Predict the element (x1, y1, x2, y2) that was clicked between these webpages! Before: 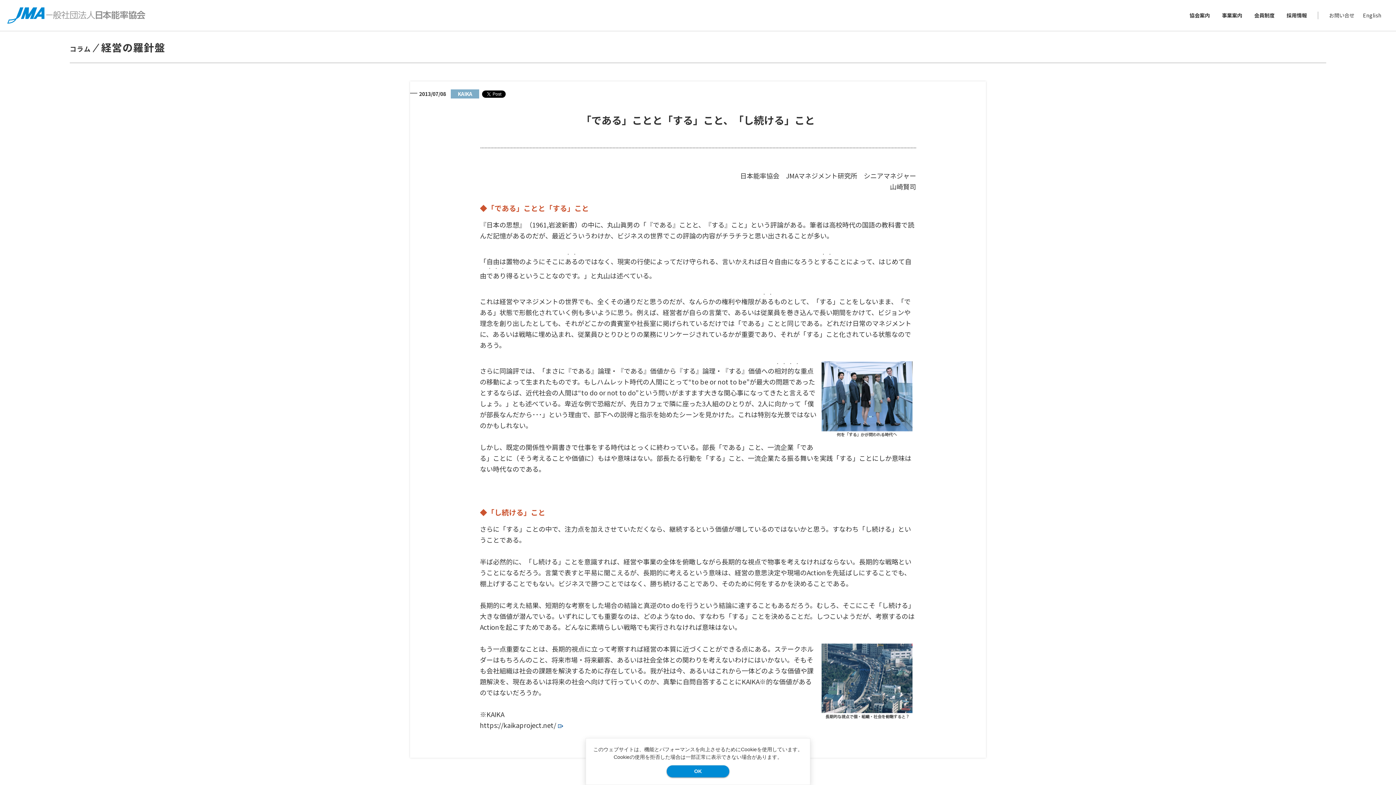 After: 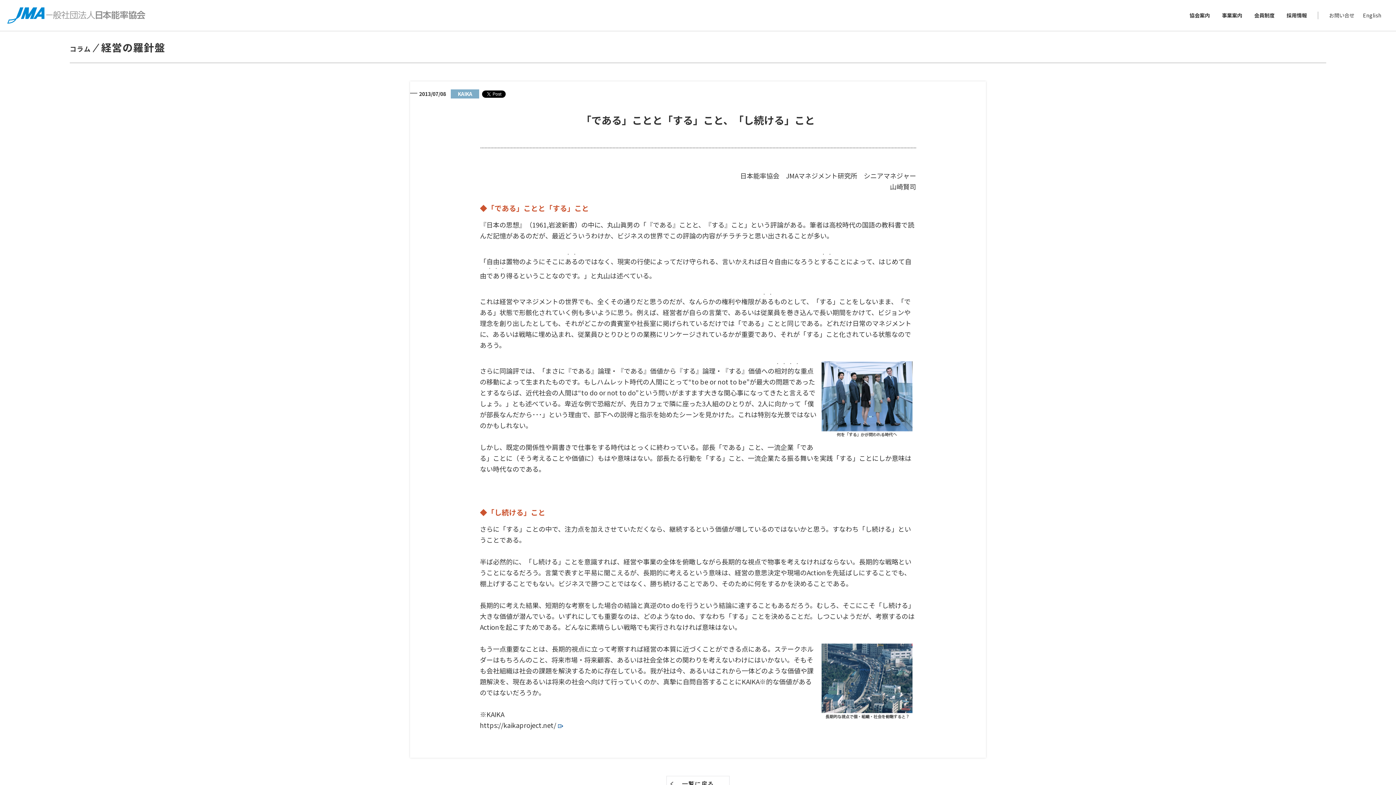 Action: bbox: (666, 765, 729, 777) label: OK